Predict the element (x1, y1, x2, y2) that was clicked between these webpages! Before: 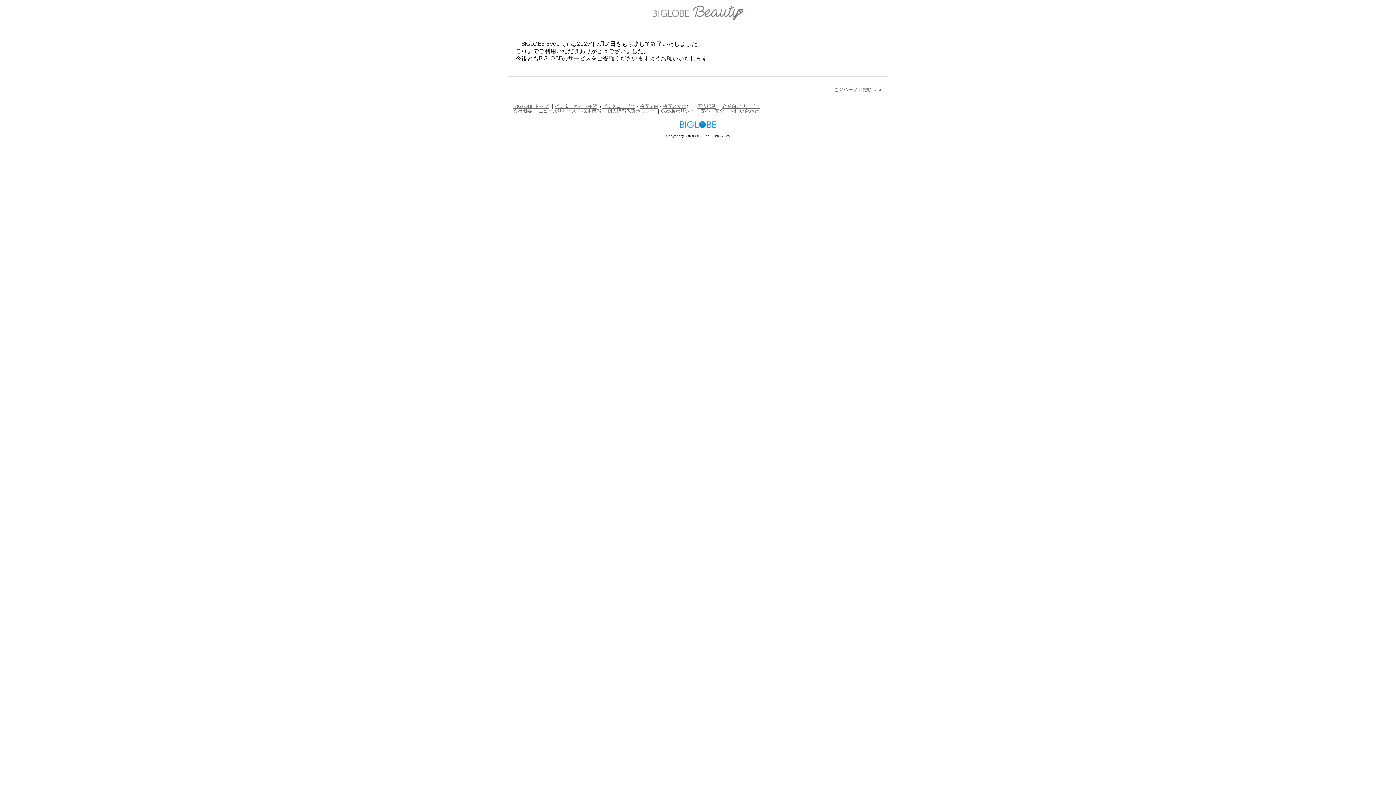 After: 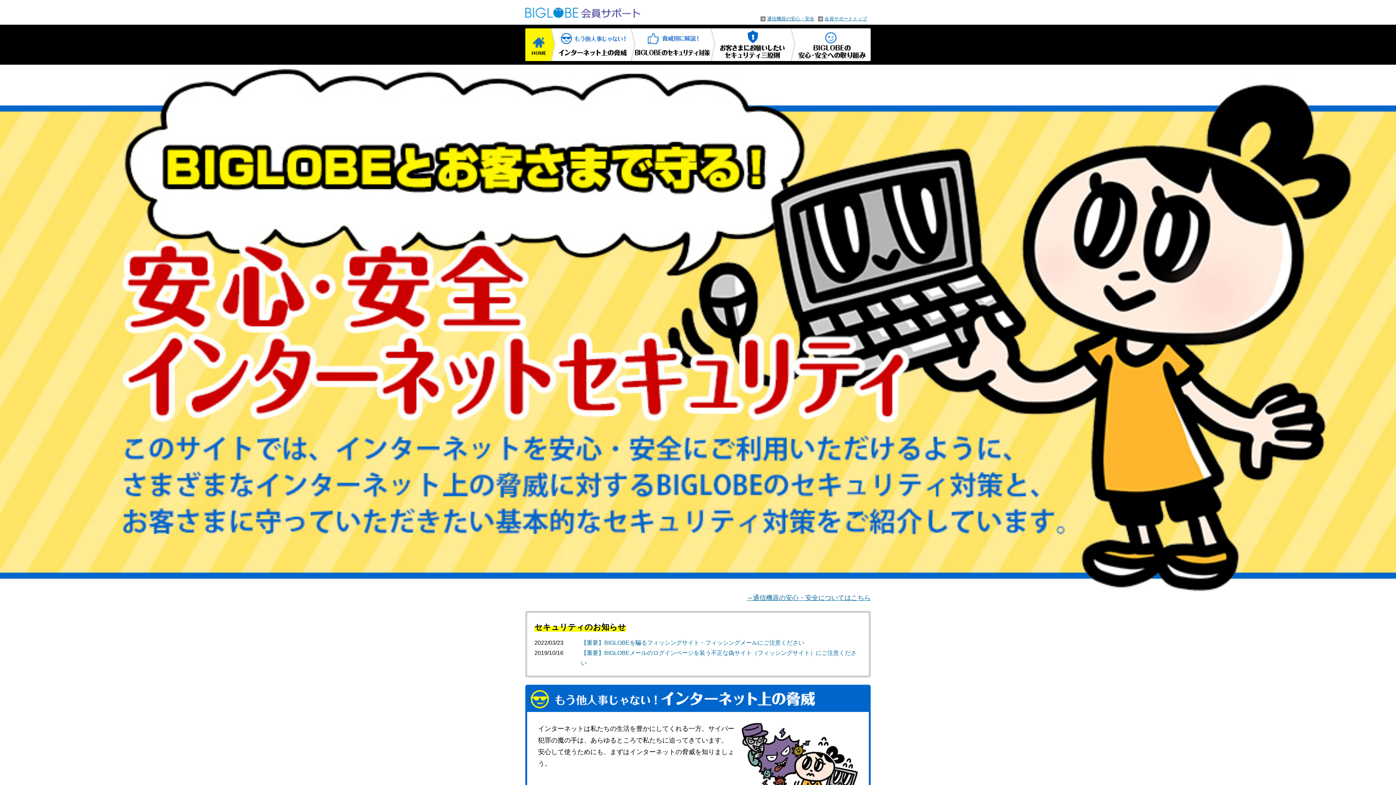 Action: bbox: (700, 108, 724, 113) label: 安心・安全